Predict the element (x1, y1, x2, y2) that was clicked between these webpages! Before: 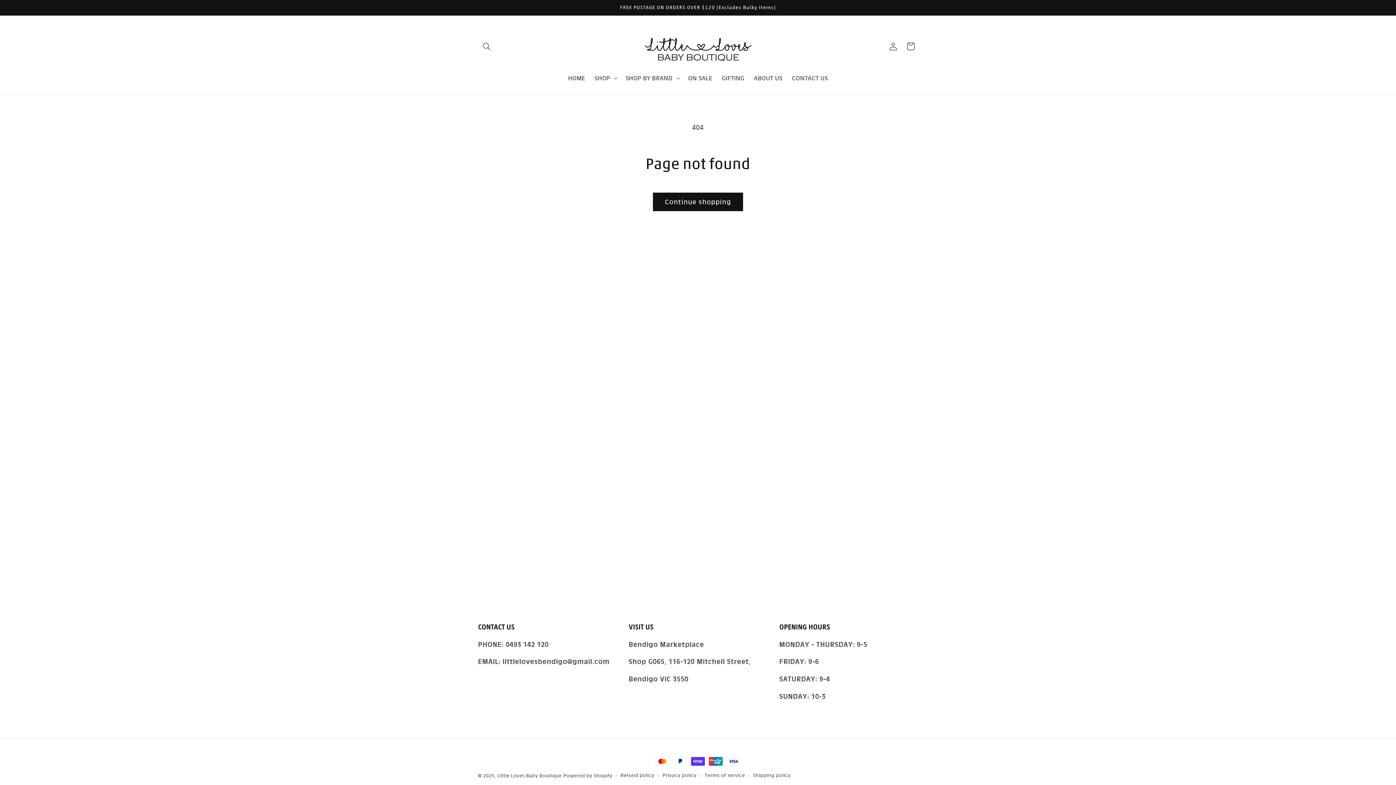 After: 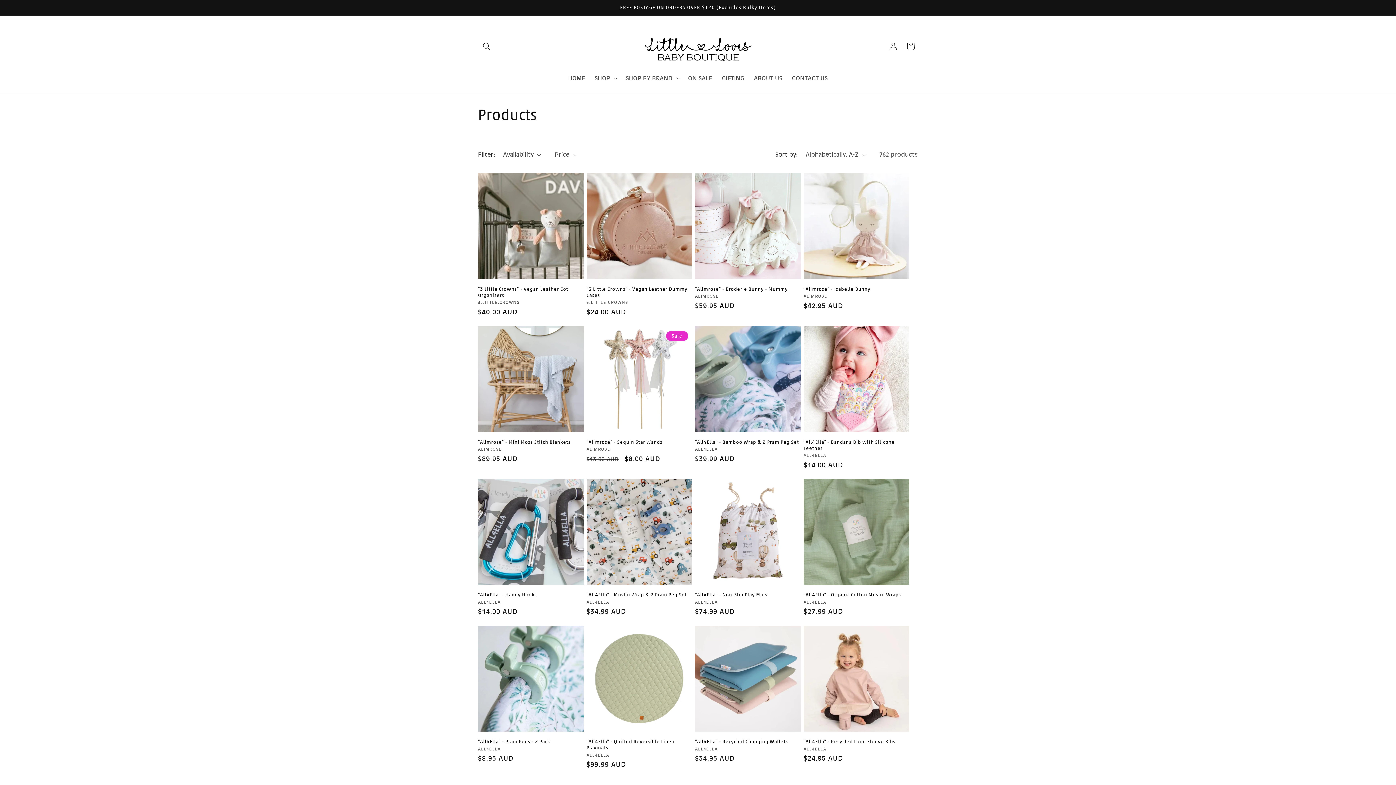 Action: bbox: (653, 192, 743, 211) label: Continue shopping